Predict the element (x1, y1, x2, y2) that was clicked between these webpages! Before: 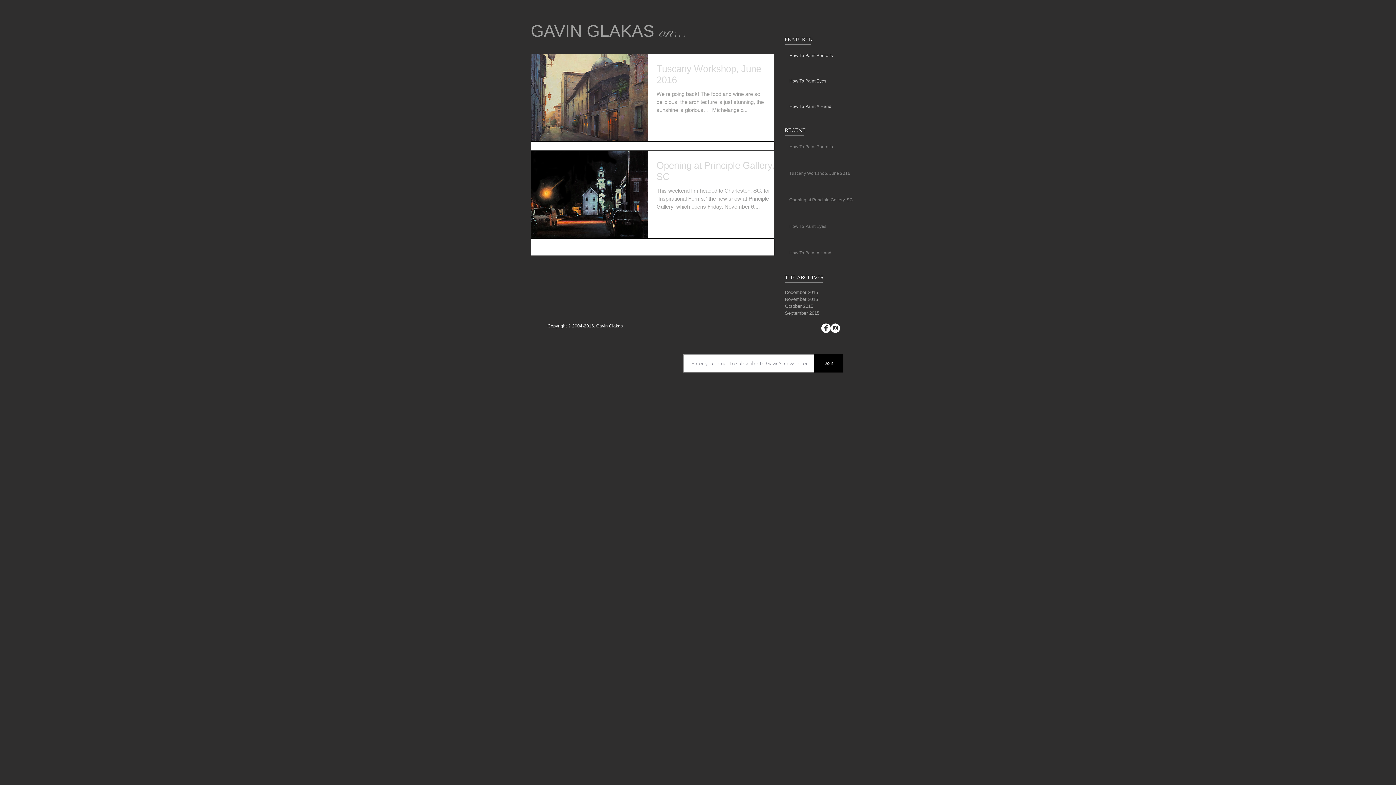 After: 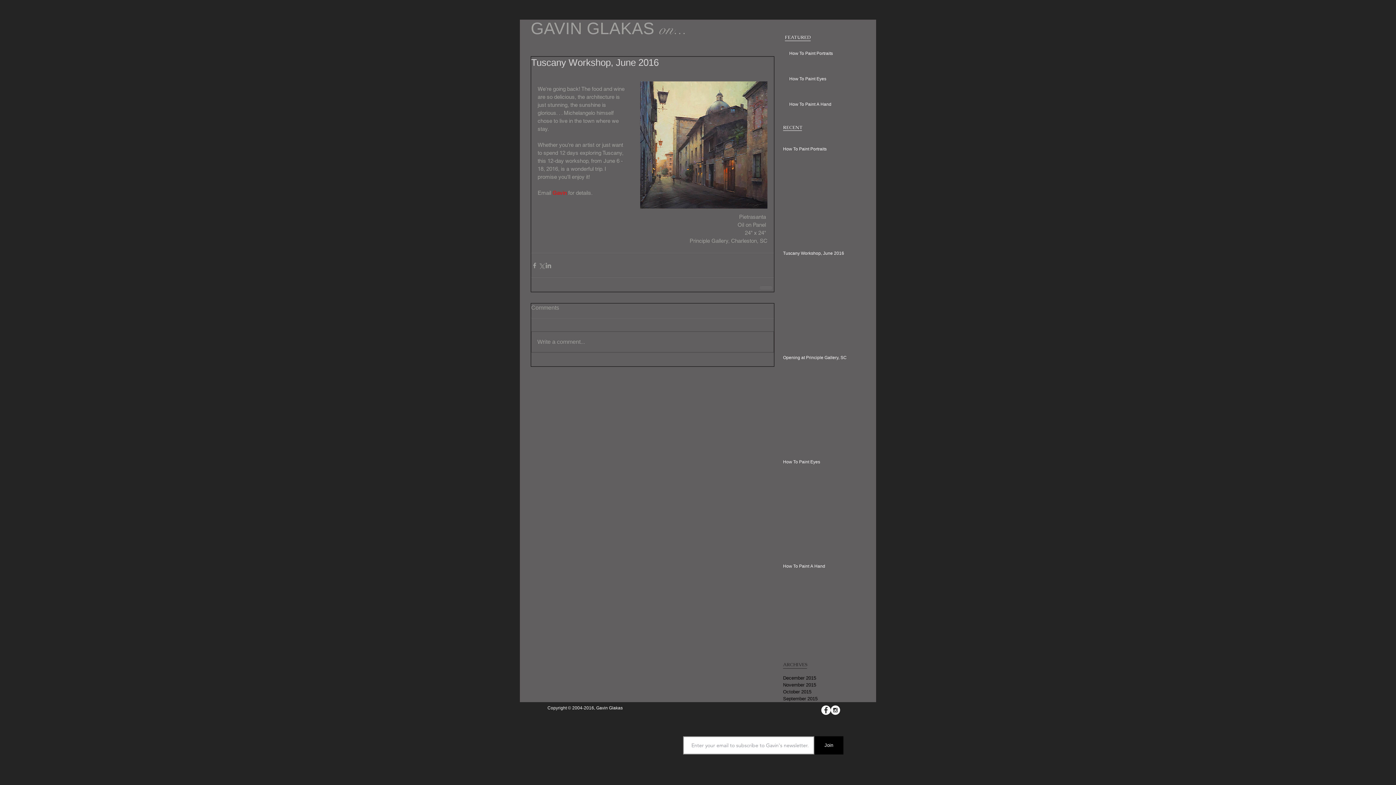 Action: label: Tuscany Workshop, June 2016 bbox: (789, 170, 864, 179)